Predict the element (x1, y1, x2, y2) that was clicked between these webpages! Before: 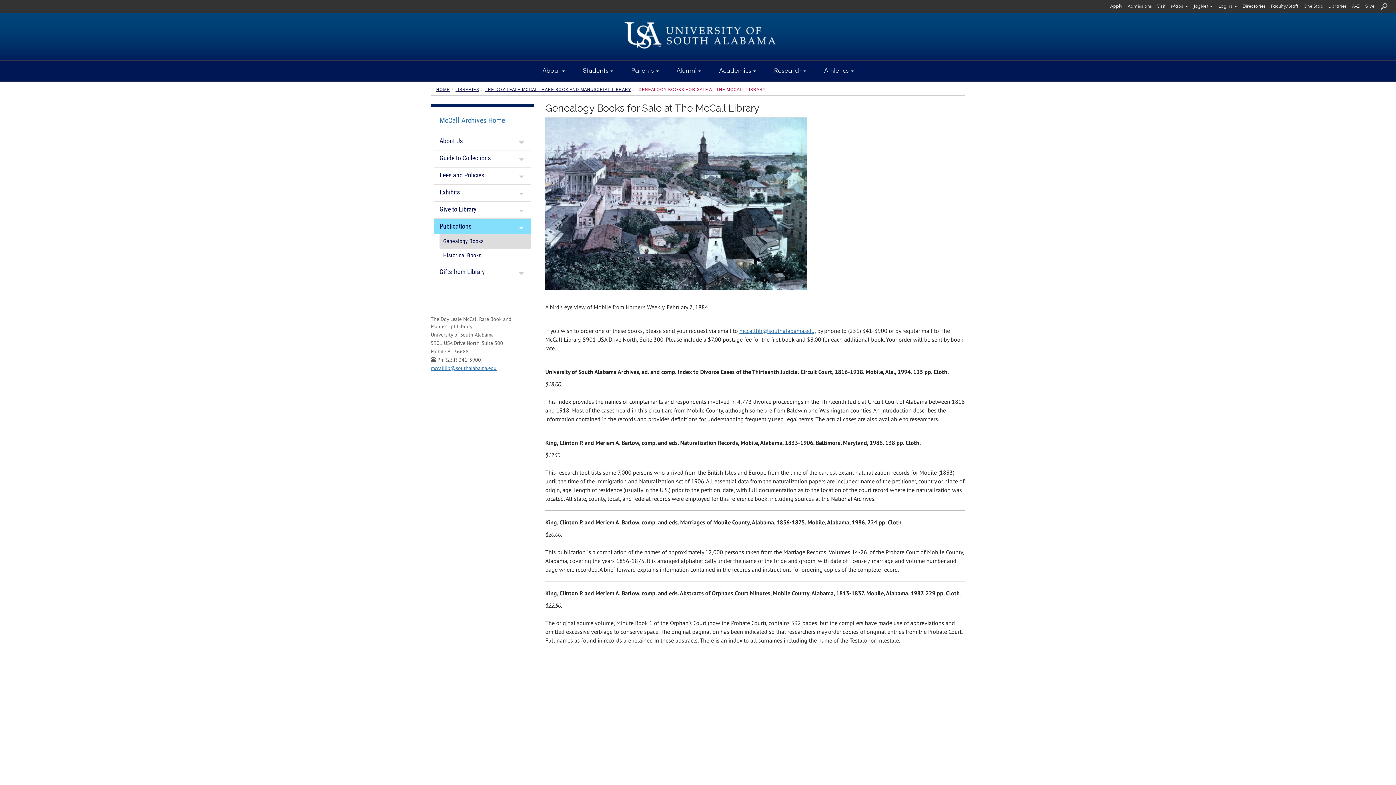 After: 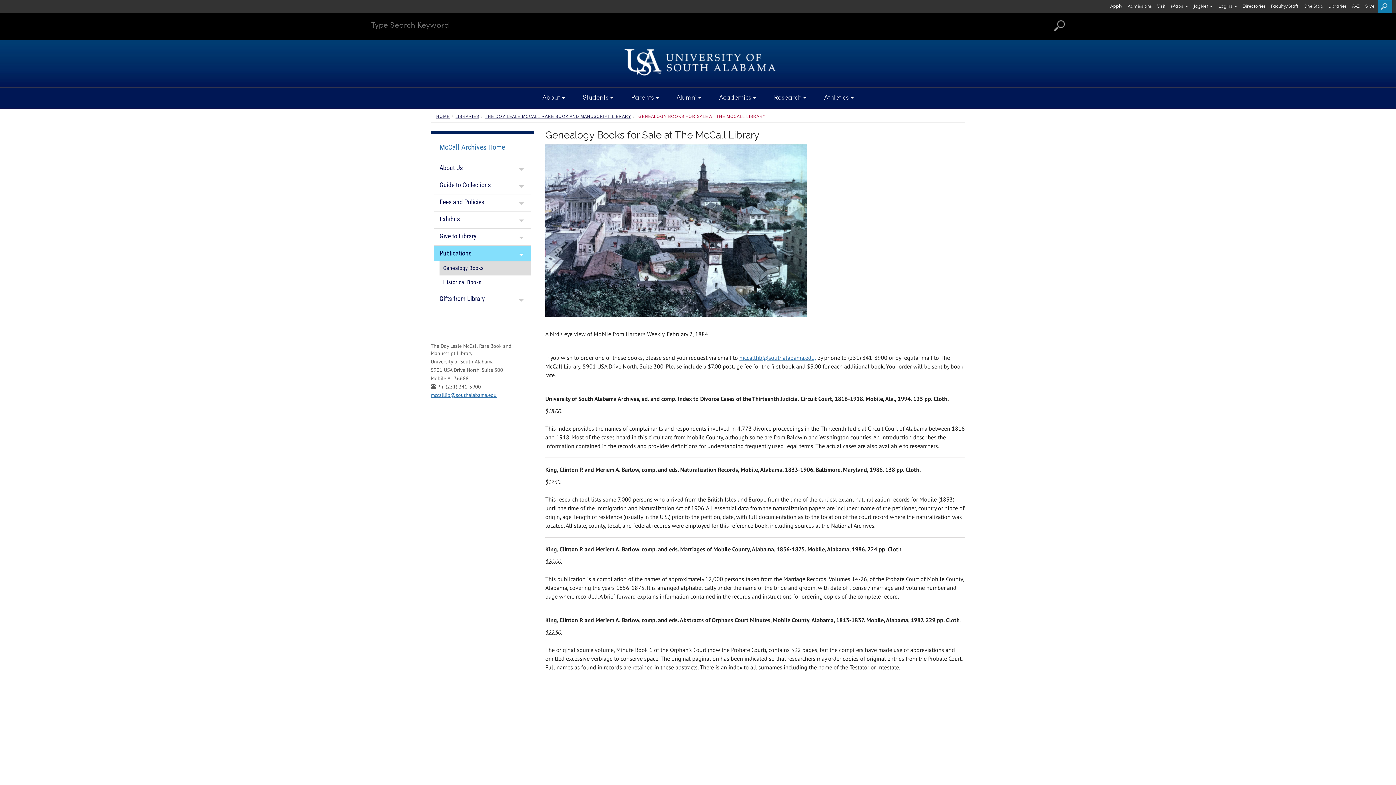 Action: bbox: (1378, 0, 1392, 13)